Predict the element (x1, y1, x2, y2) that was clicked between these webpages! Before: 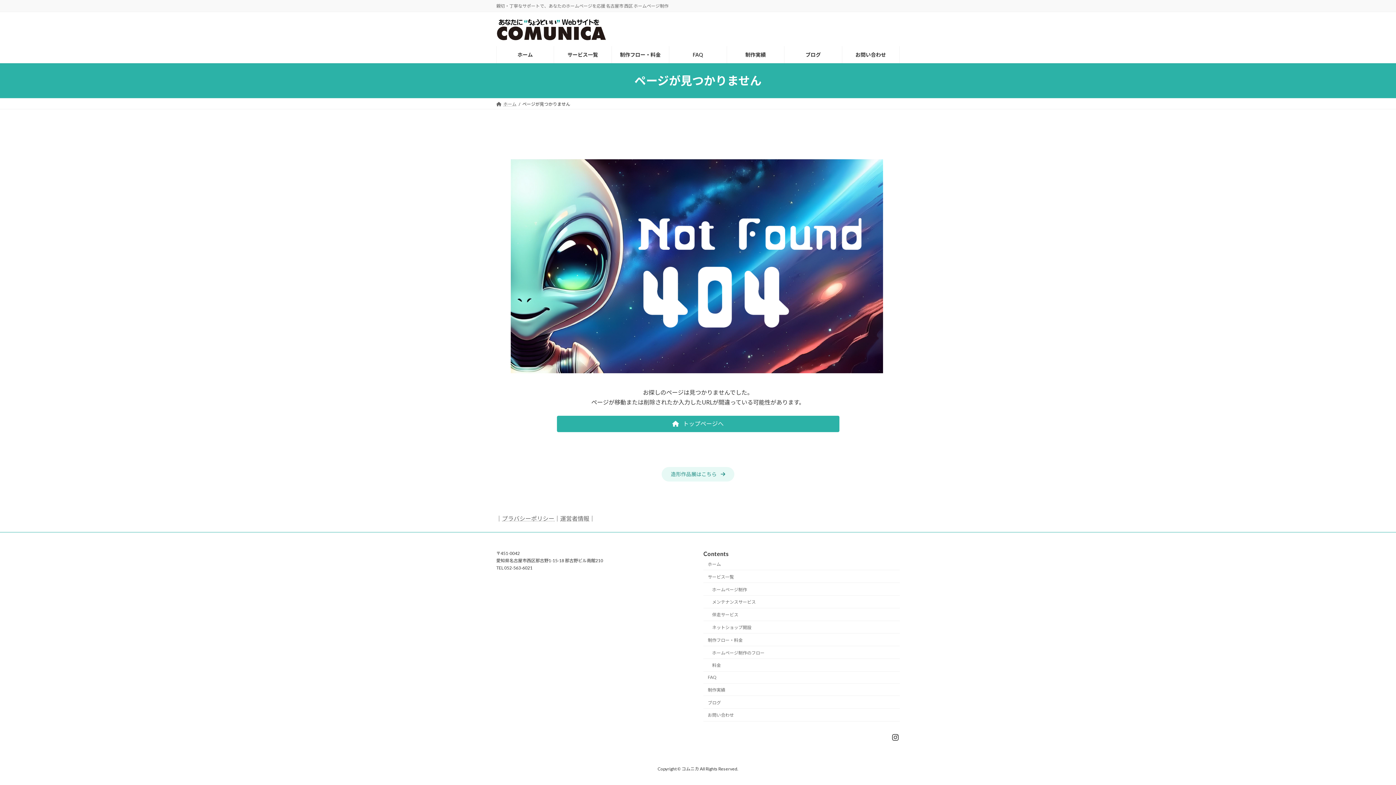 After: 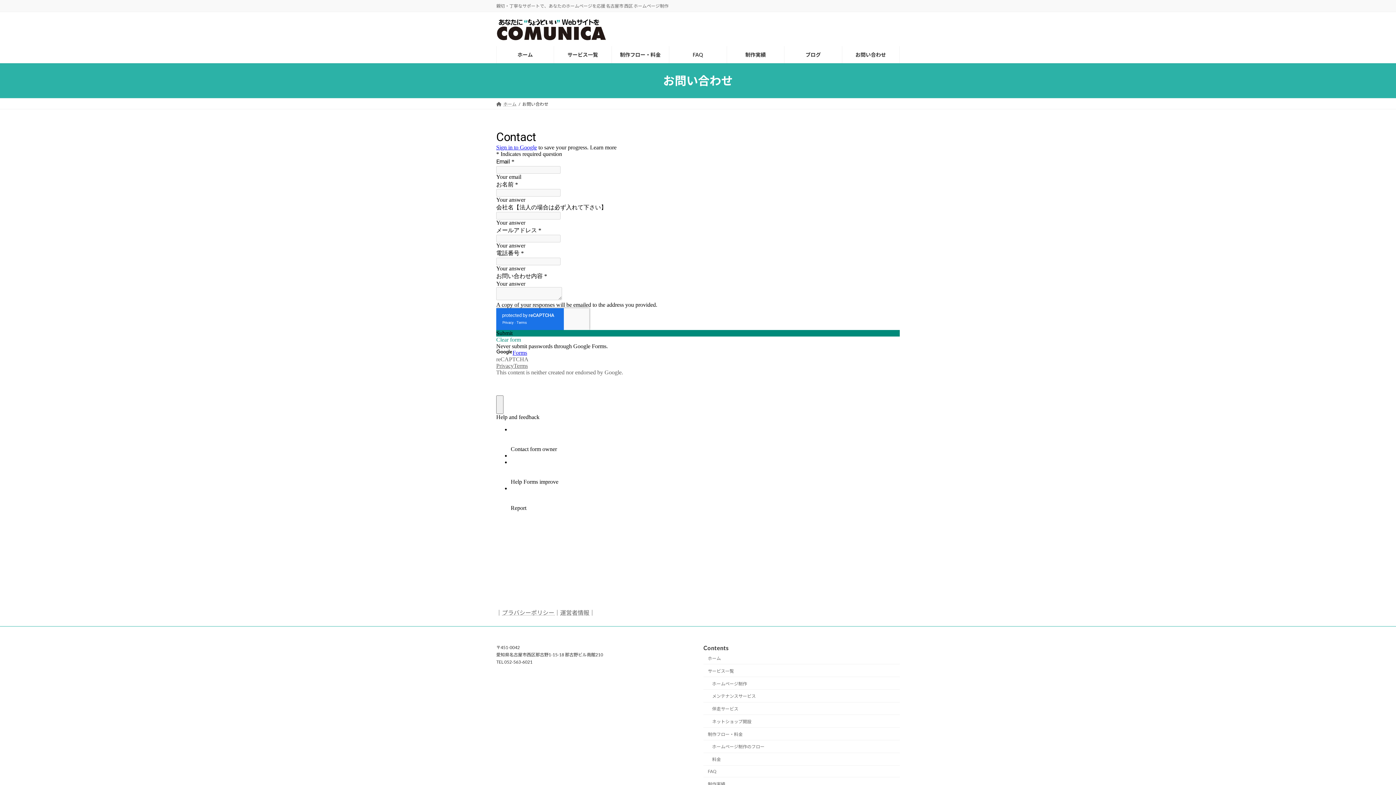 Action: bbox: (842, 46, 899, 63) label: お問い合わせ